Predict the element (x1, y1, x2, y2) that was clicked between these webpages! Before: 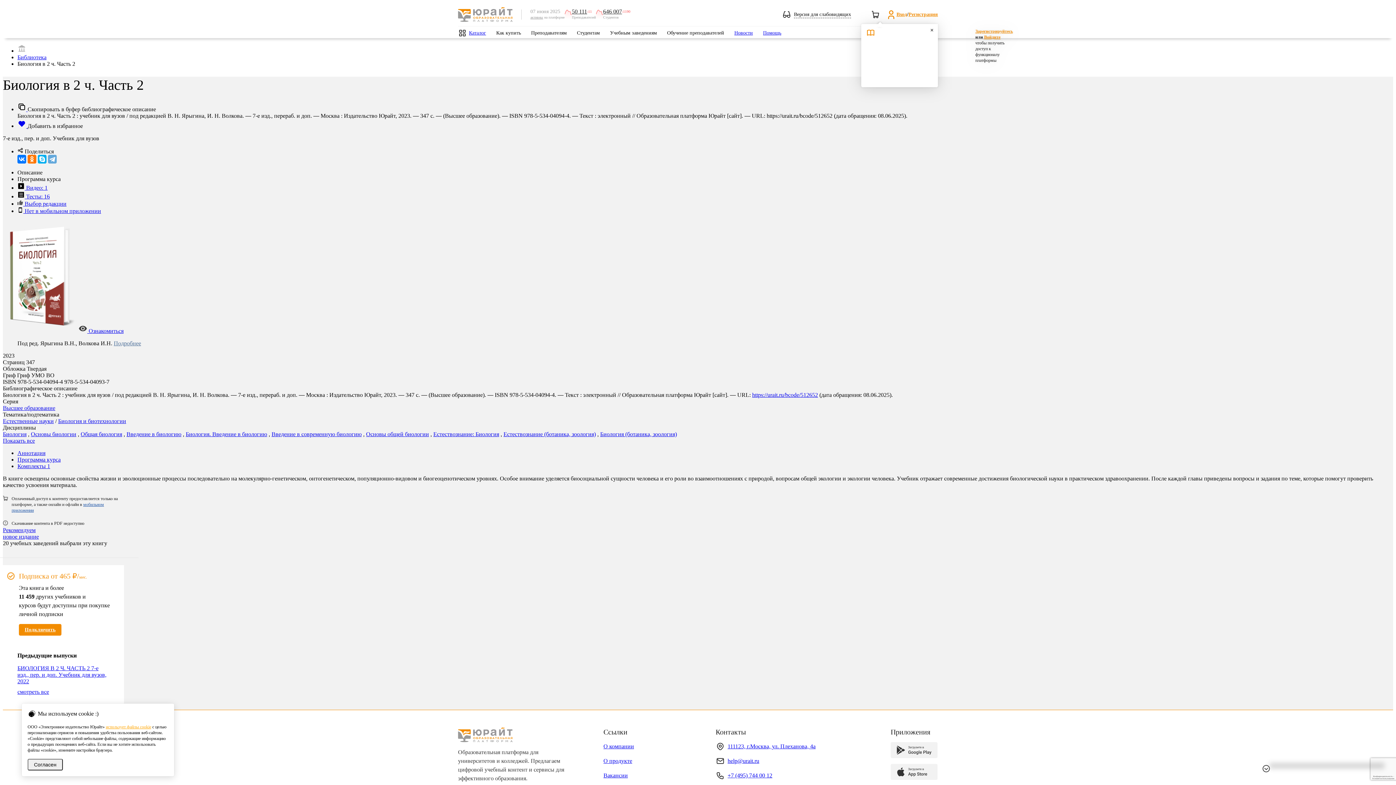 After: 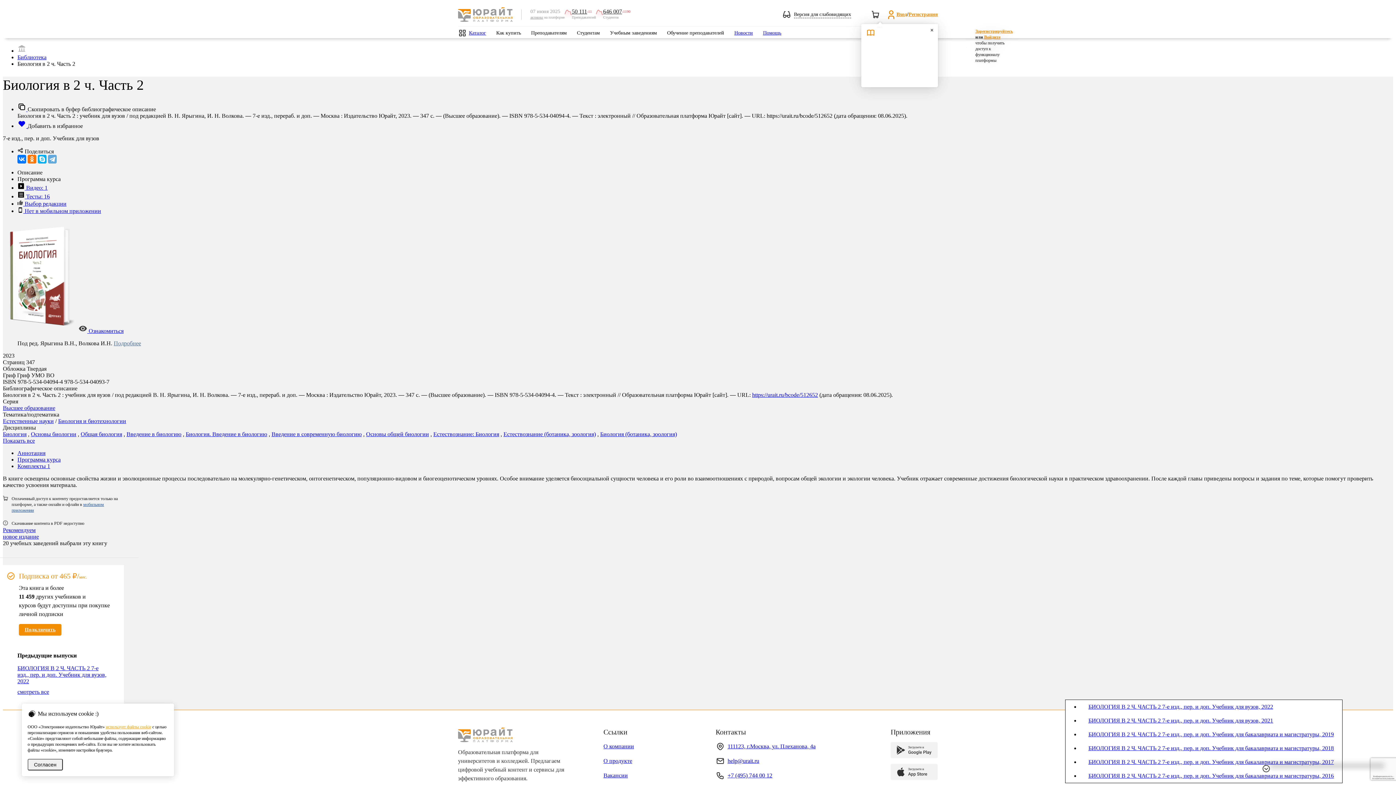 Action: label: смотреть все bbox: (17, 689, 49, 695)